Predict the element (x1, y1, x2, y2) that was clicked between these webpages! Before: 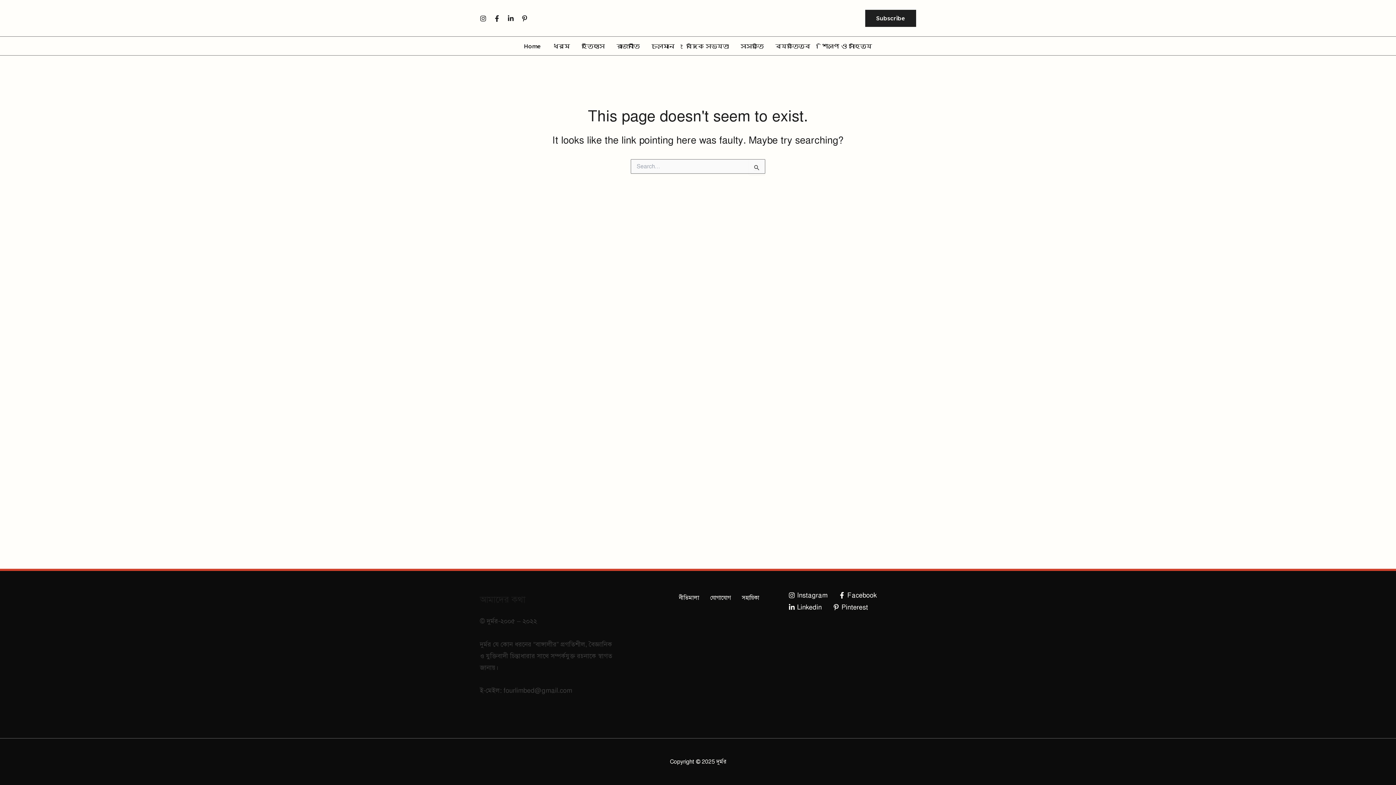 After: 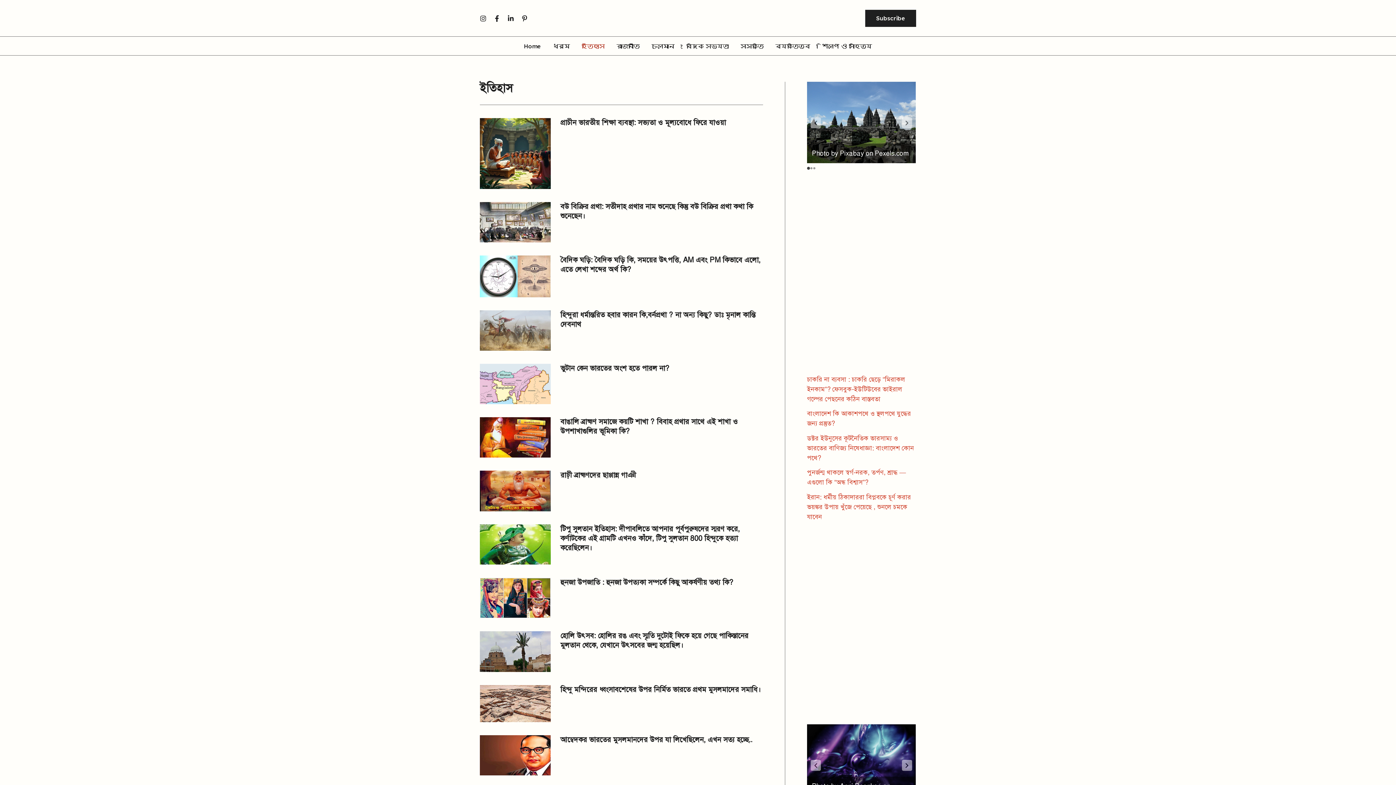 Action: label: ইতিহাস bbox: (576, 43, 610, 49)